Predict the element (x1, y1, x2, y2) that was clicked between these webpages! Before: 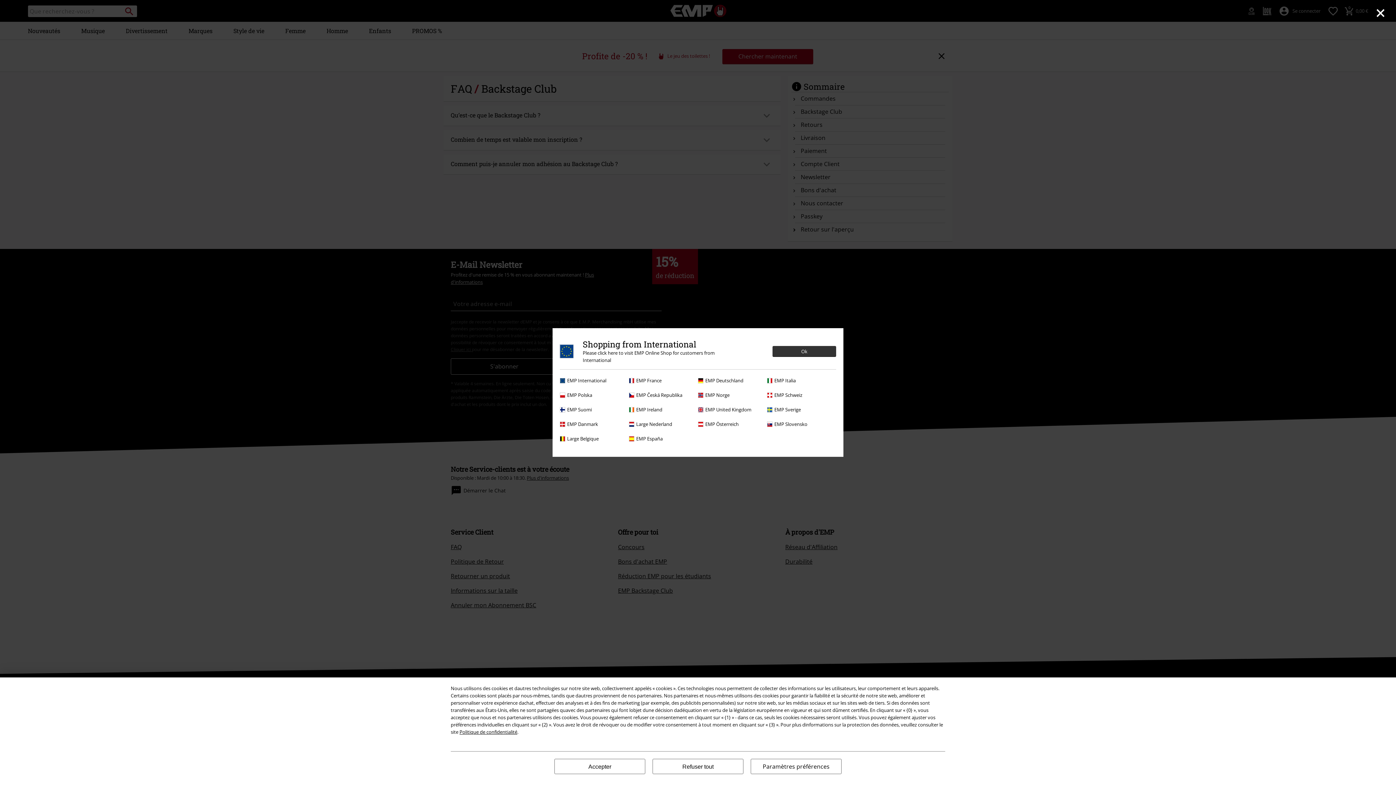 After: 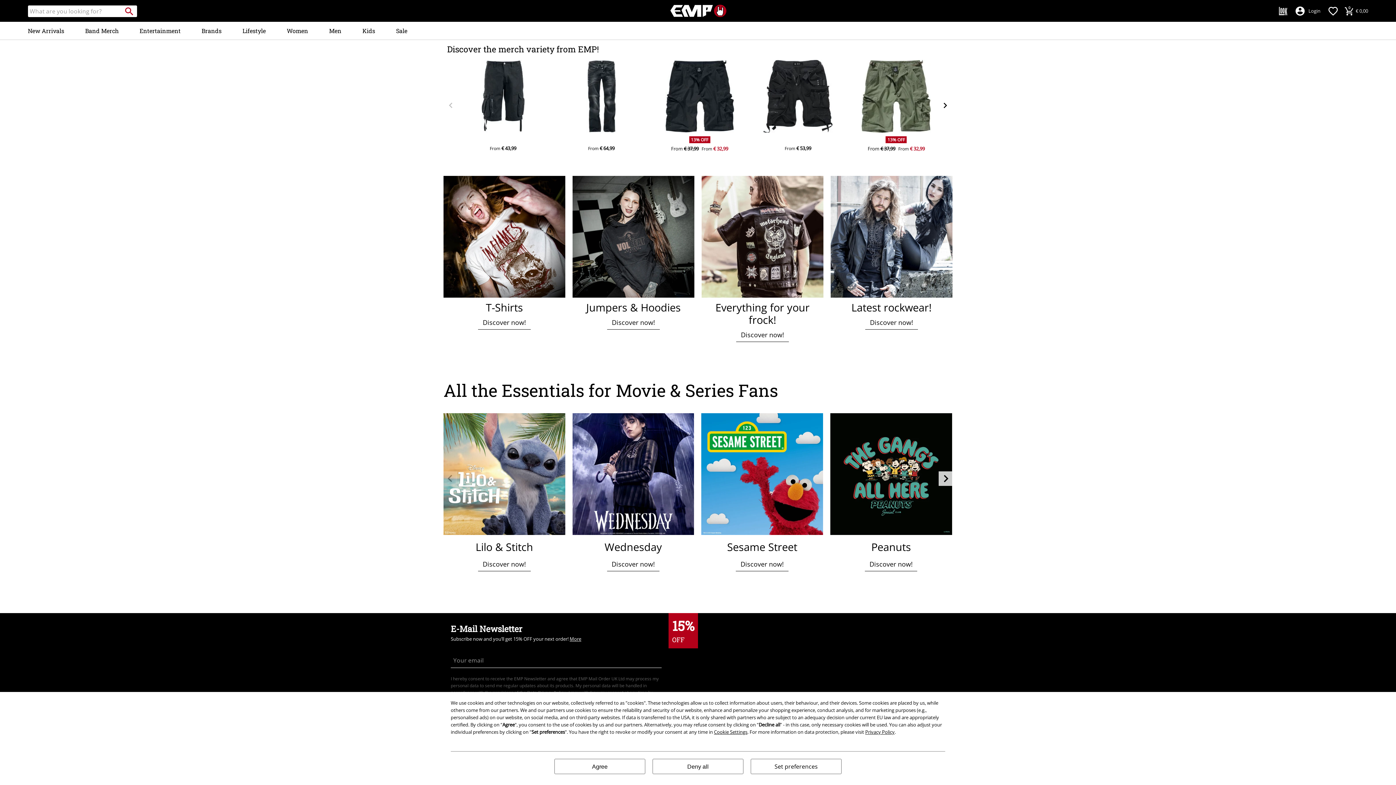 Action: label: Shopping from International
Please click here to visit EMP Online Shop for customers from International
Ok bbox: (560, 339, 836, 369)